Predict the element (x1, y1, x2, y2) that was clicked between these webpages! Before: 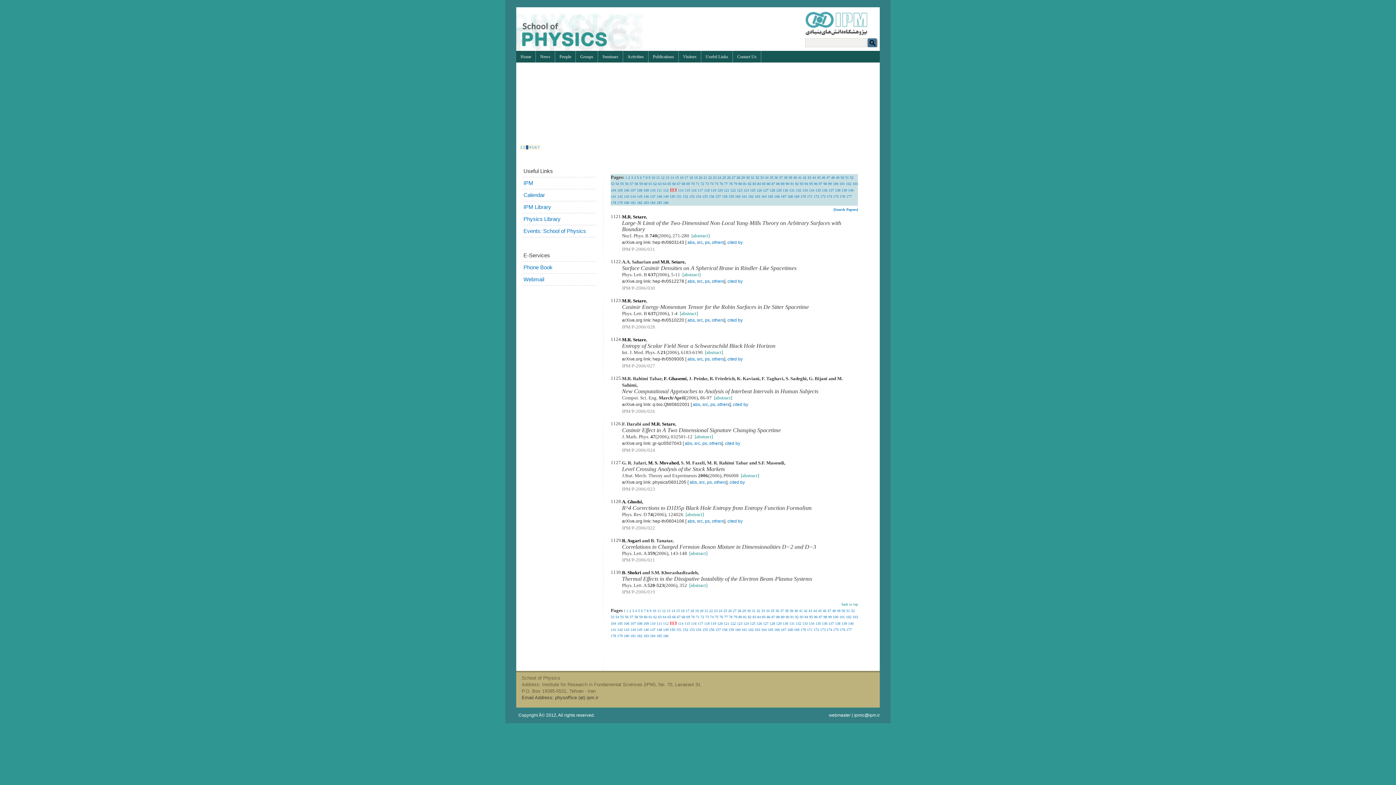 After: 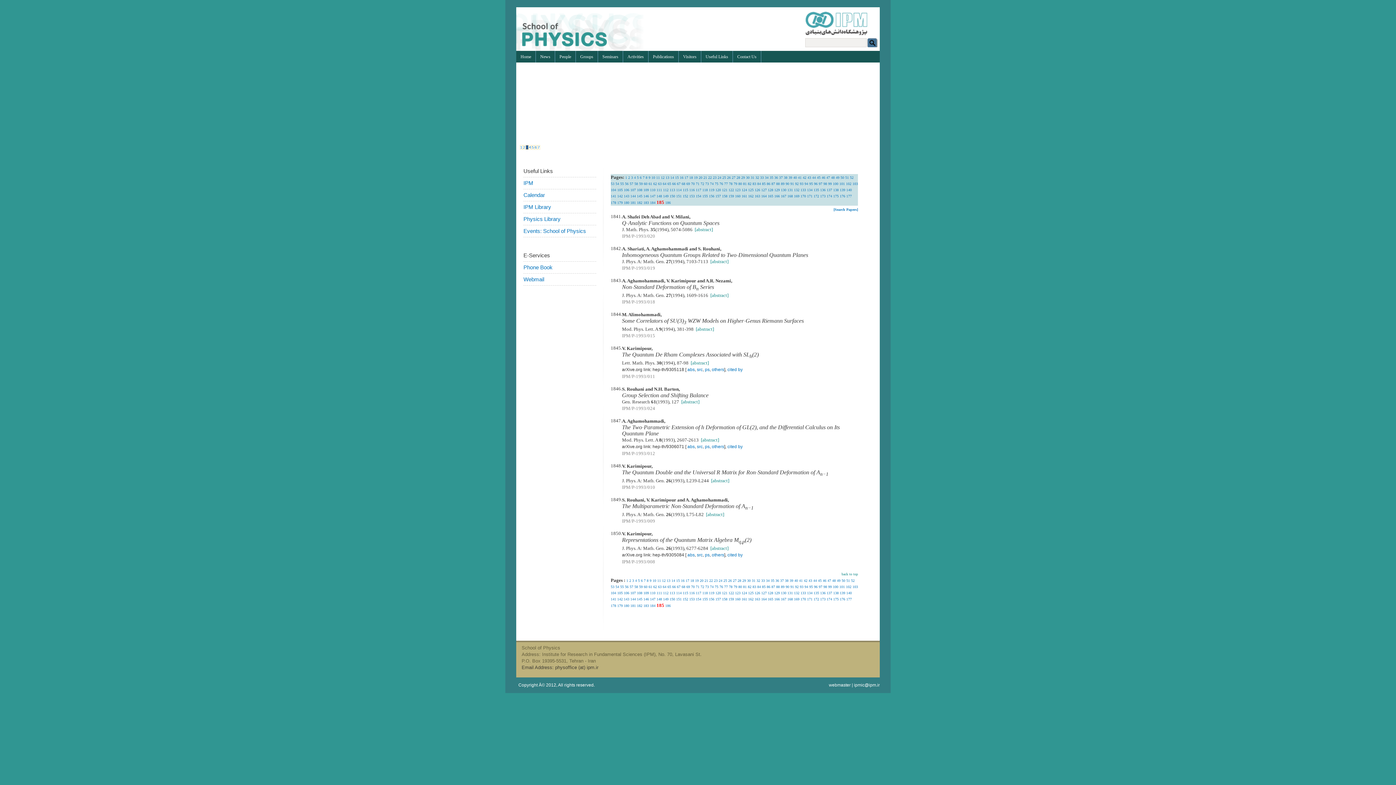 Action: label: 185 bbox: (656, 200, 662, 204)